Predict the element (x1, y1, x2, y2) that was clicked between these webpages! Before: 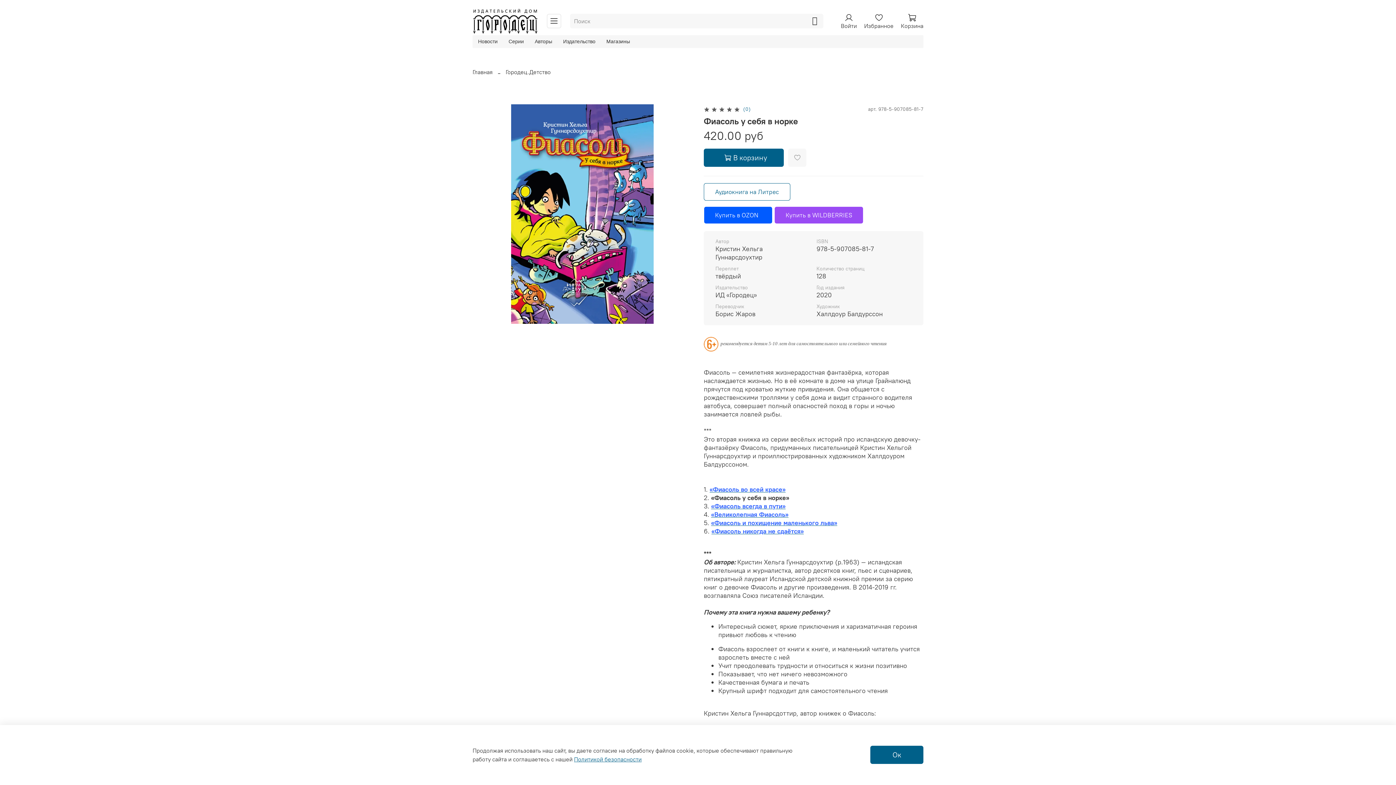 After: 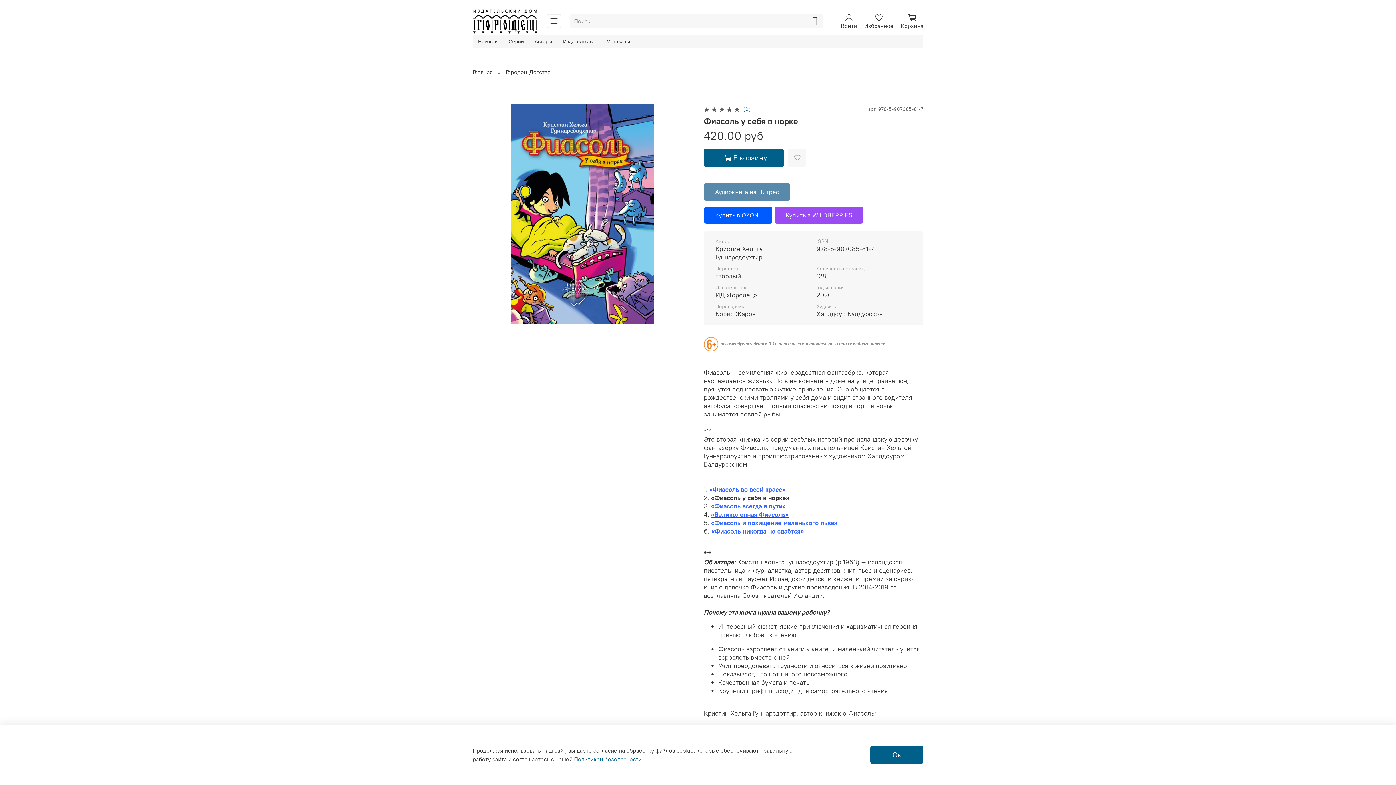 Action: bbox: (704, 183, 790, 200) label: Аудиокнига на Литрес